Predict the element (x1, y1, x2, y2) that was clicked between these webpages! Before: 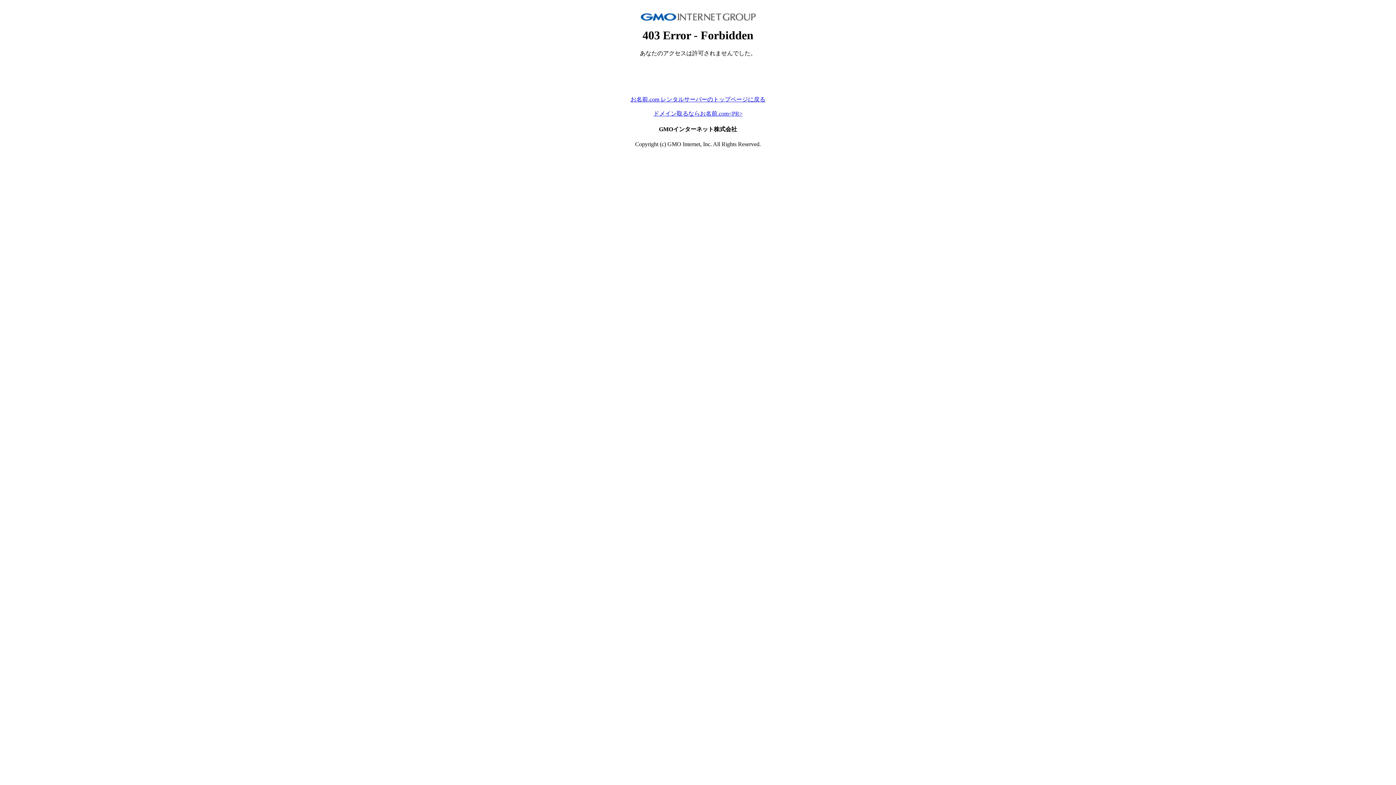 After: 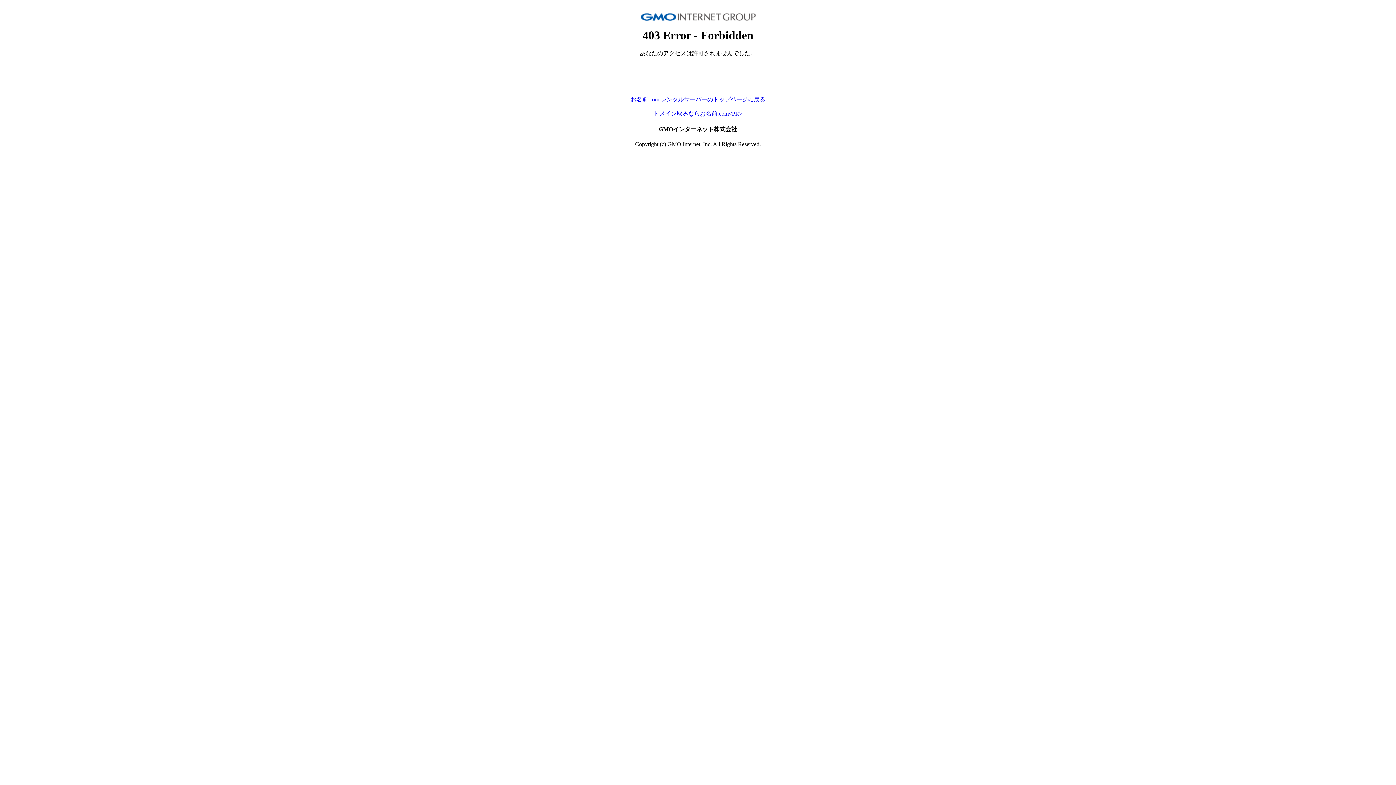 Action: bbox: (653, 110, 742, 116) label: ドメイン取るならお名前.com<PR>